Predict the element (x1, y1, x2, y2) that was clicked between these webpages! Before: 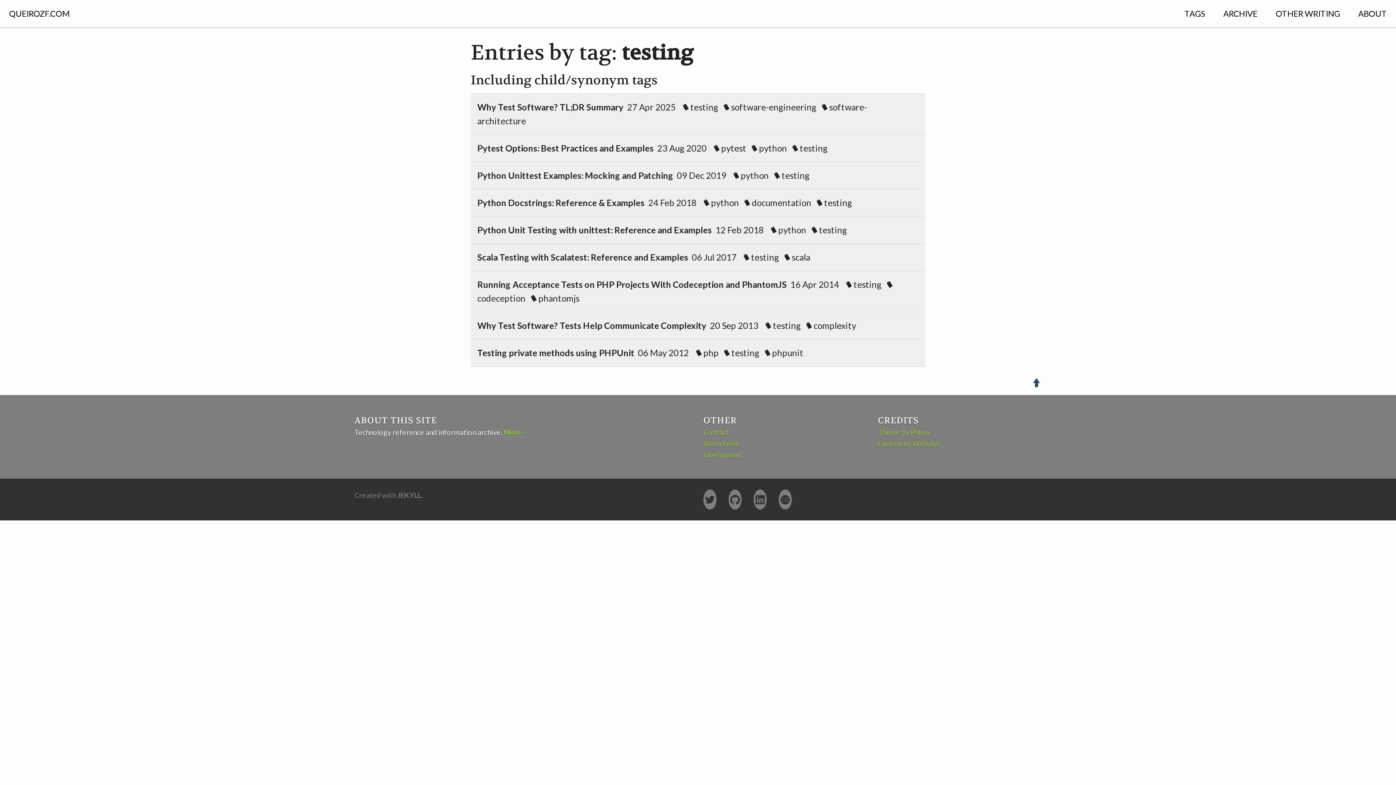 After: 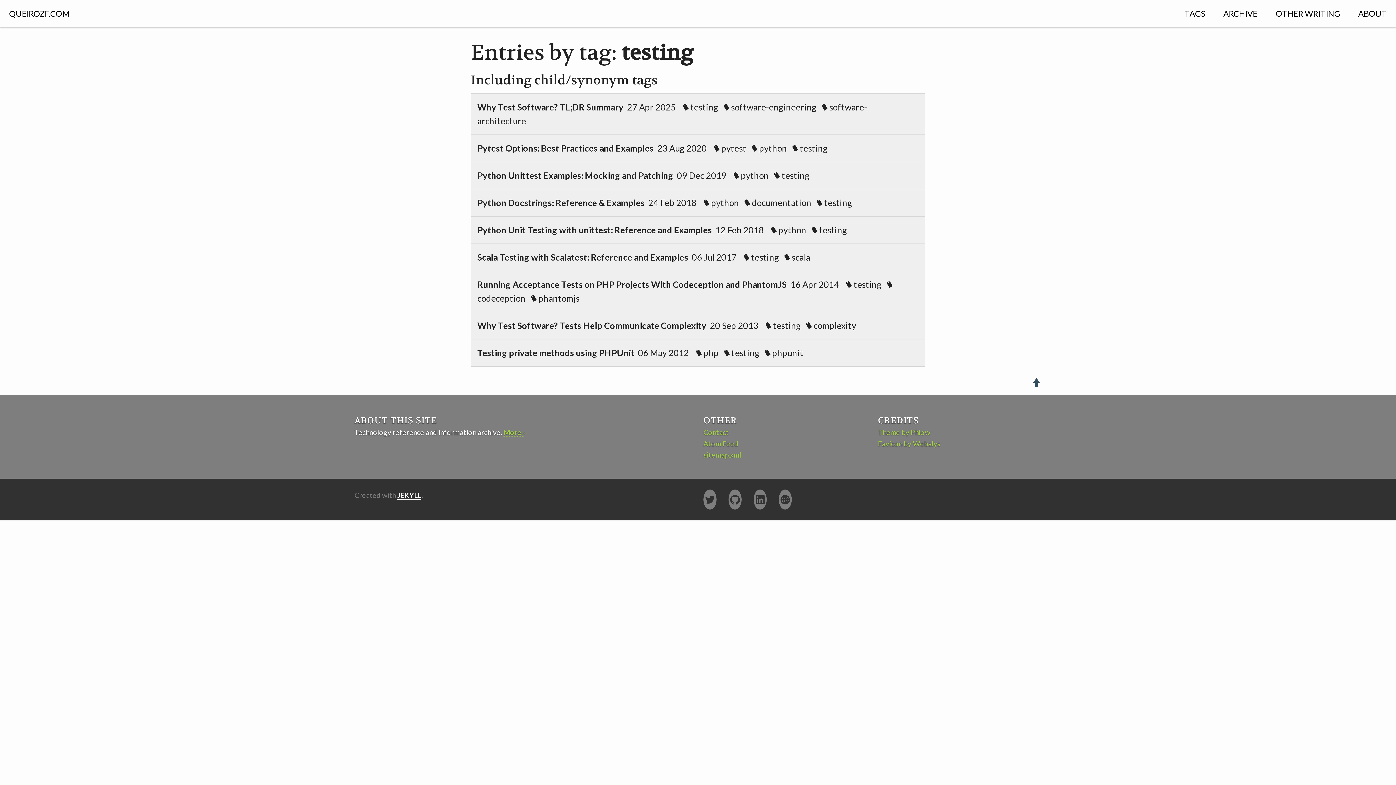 Action: bbox: (397, 491, 421, 499) label: JEKYLL